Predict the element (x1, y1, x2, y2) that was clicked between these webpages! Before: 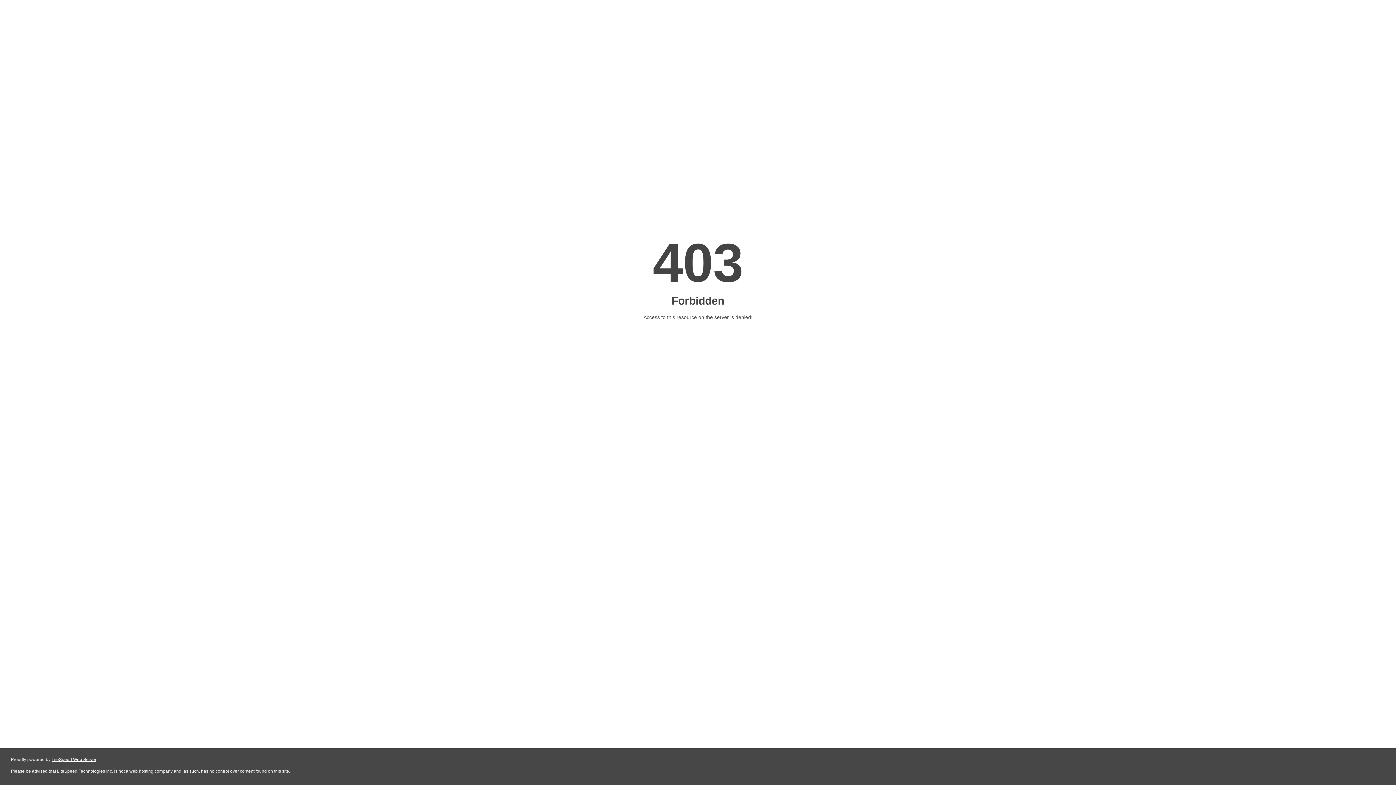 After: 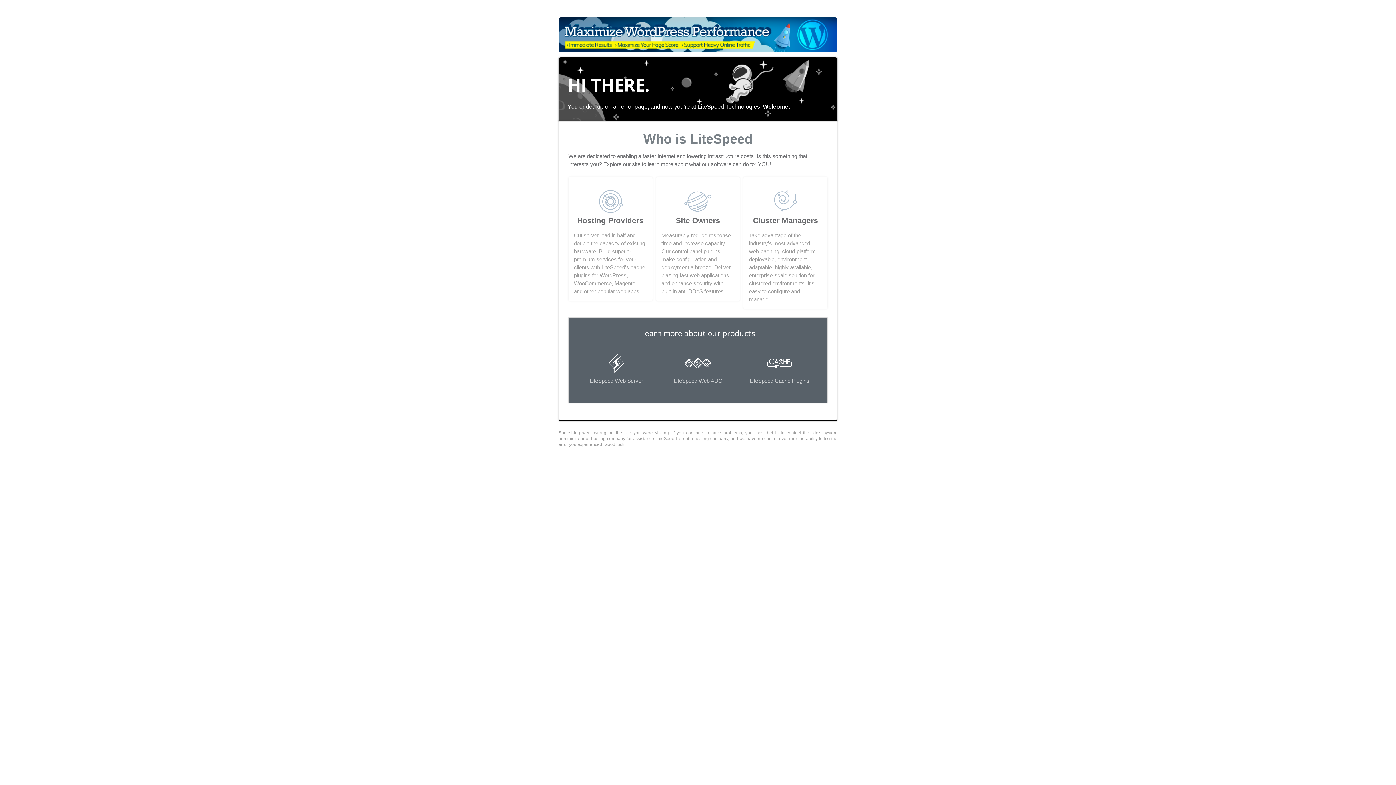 Action: bbox: (51, 757, 96, 762) label: LiteSpeed Web Server